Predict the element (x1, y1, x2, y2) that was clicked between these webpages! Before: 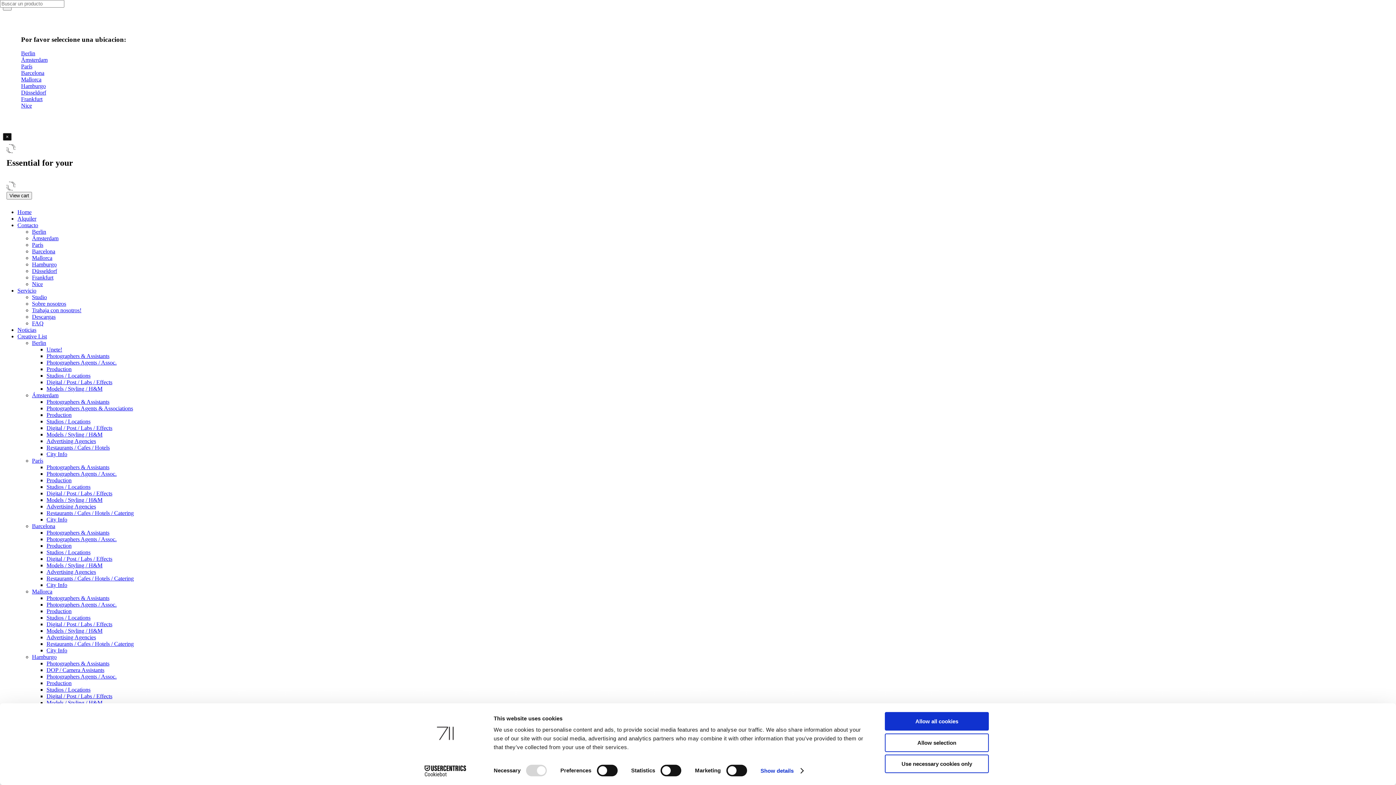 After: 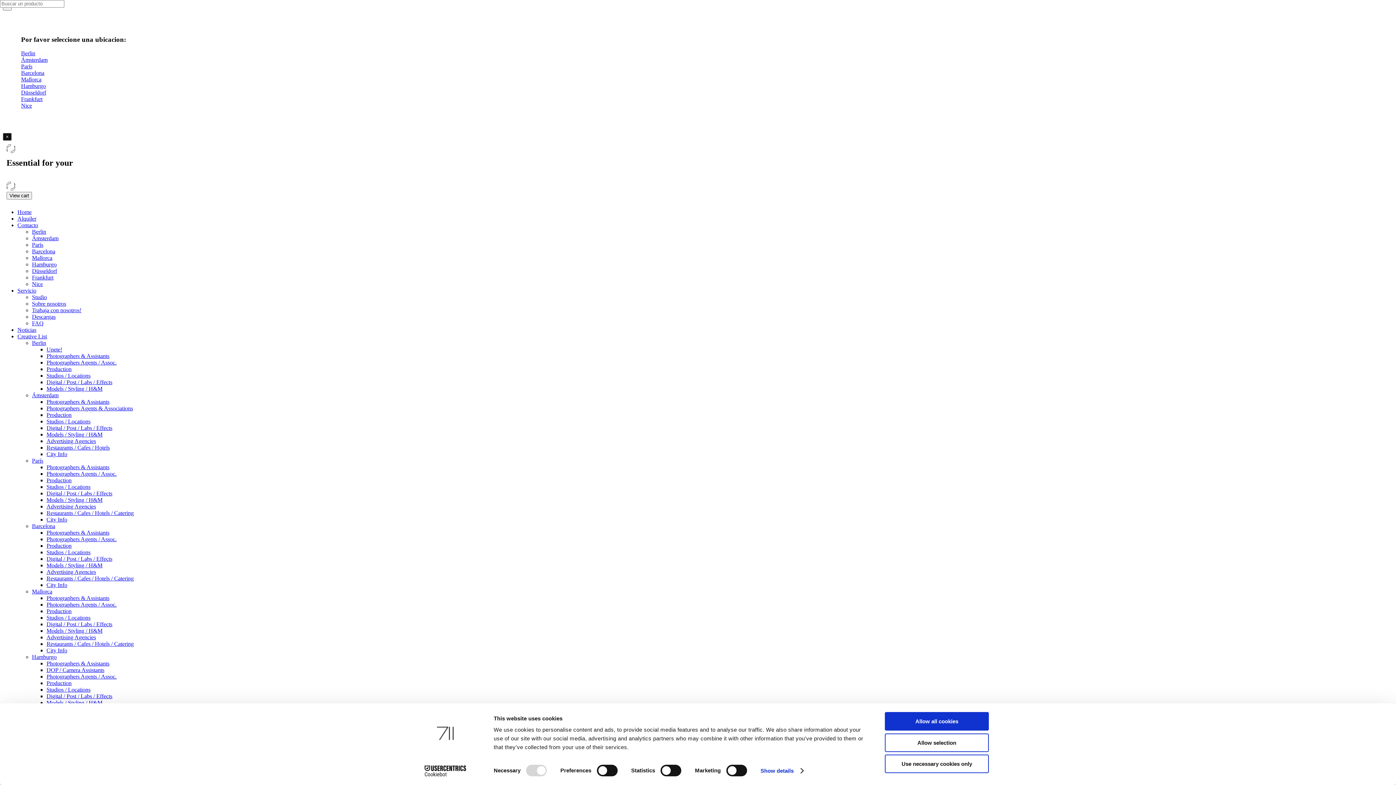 Action: bbox: (46, 418, 90, 424) label: Studios / Locations